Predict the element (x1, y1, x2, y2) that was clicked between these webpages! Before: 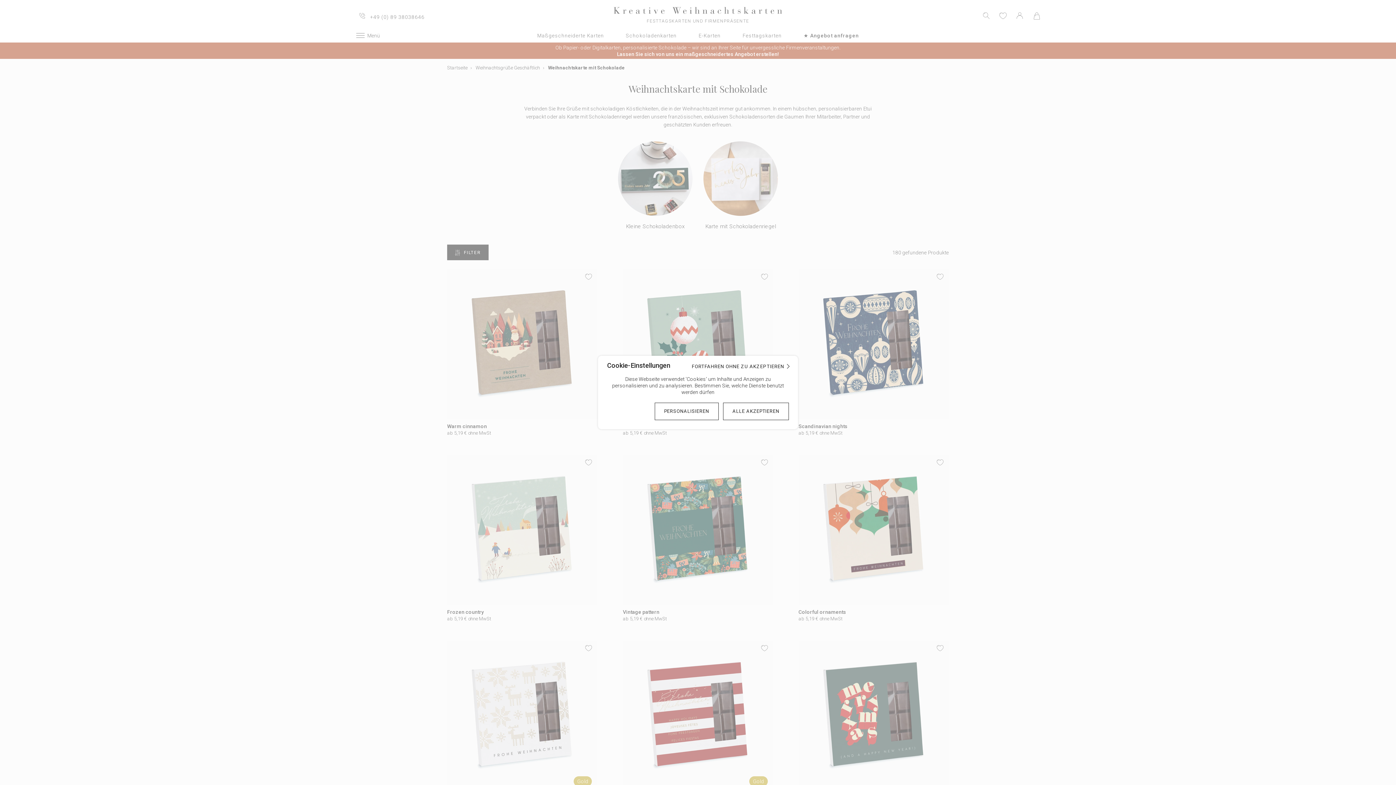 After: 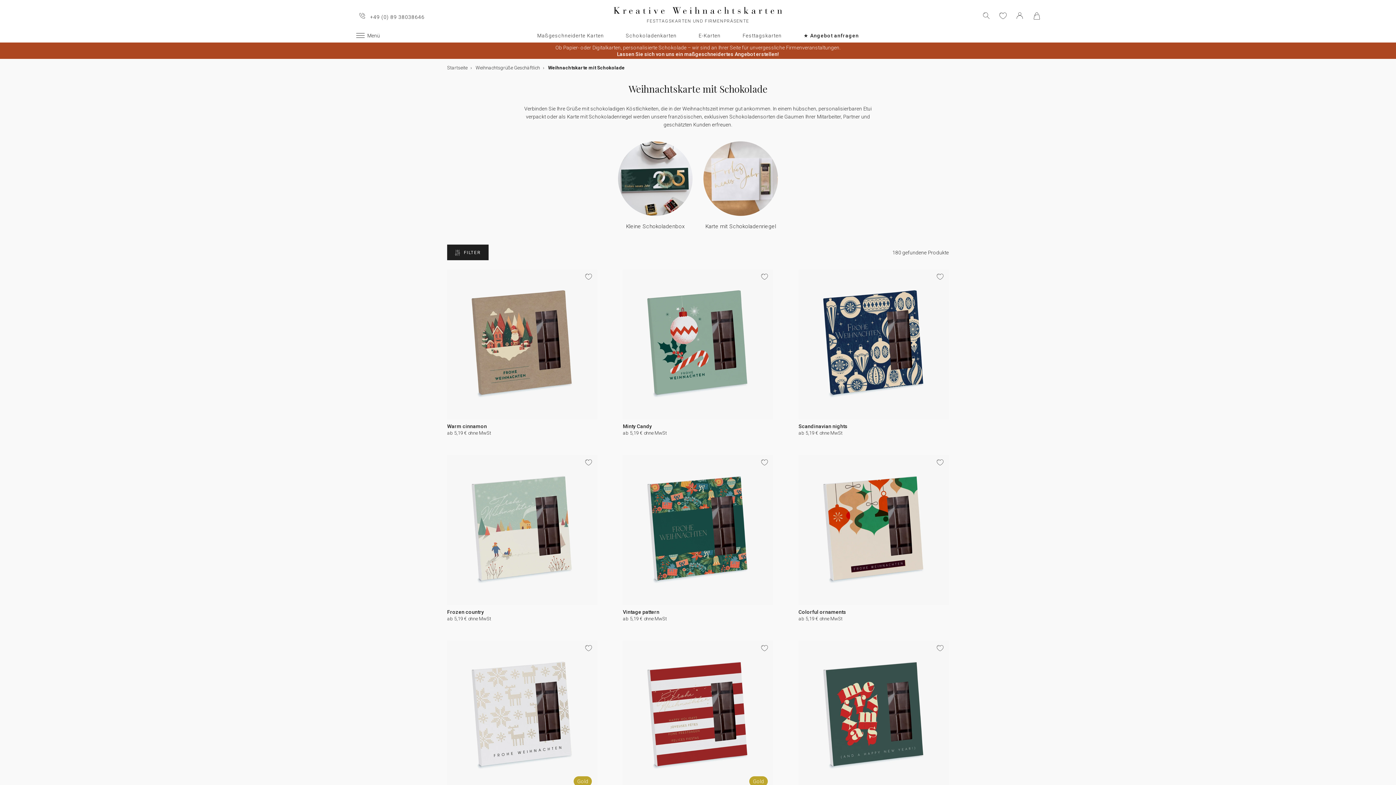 Action: label: ALLE AKZEPTIEREN bbox: (723, 402, 789, 420)